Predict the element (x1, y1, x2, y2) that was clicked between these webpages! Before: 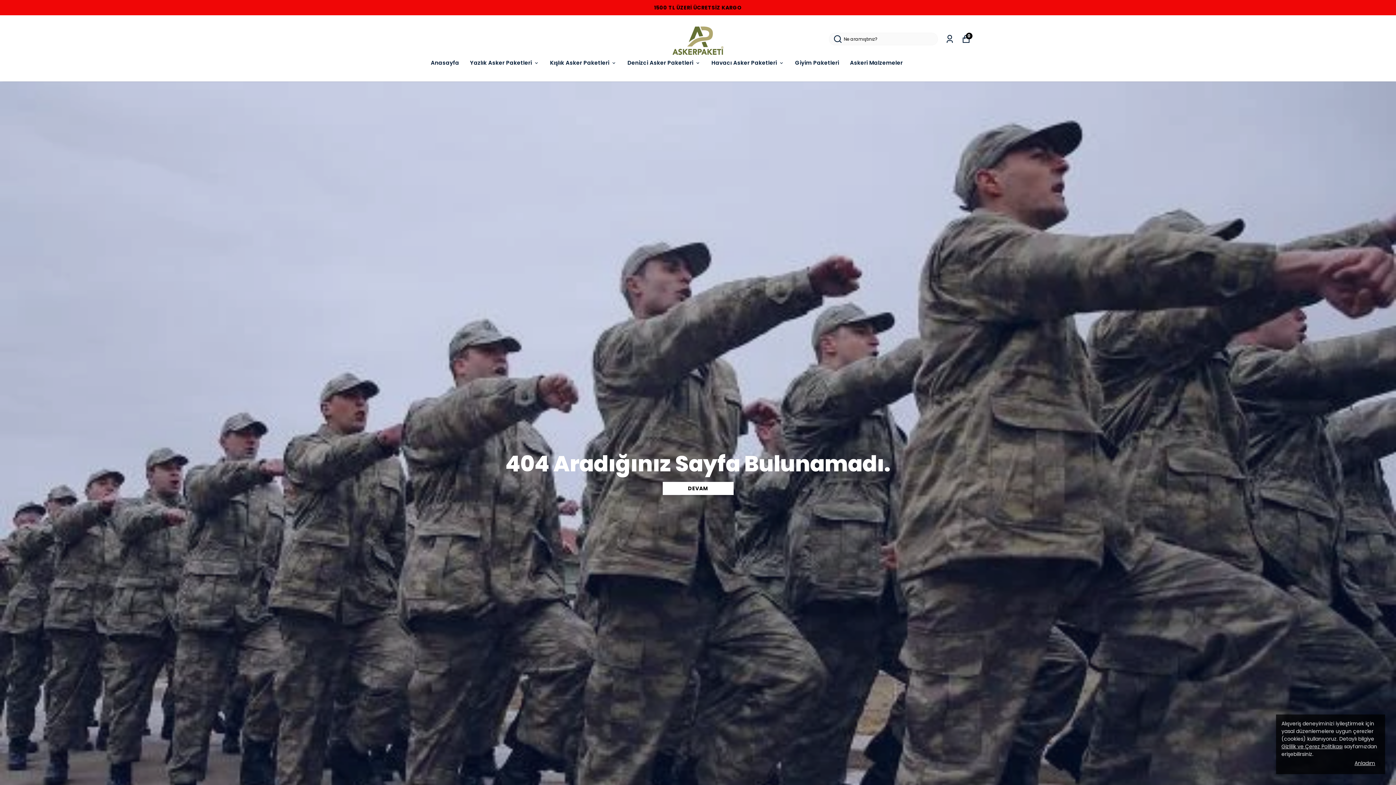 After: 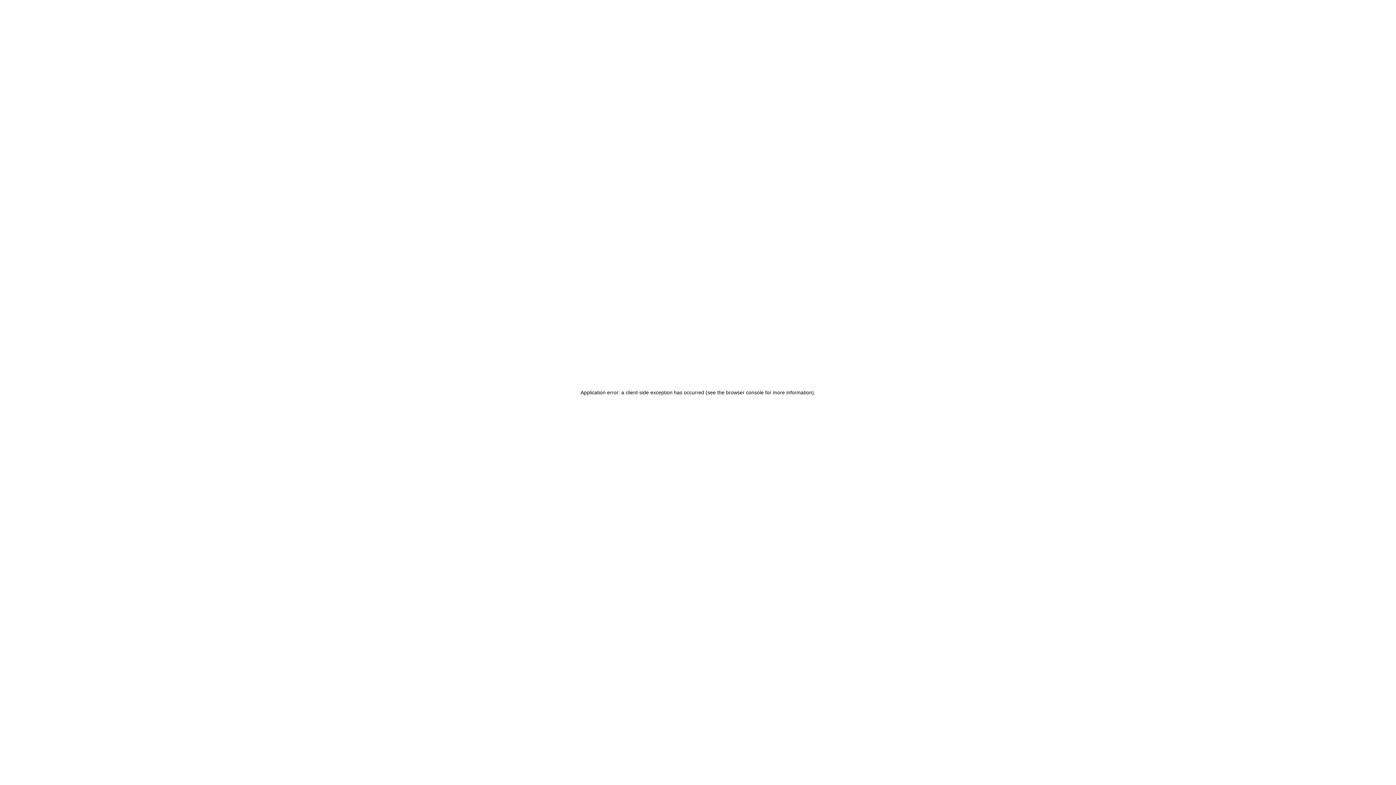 Action: label: DEVAM bbox: (662, 482, 733, 495)